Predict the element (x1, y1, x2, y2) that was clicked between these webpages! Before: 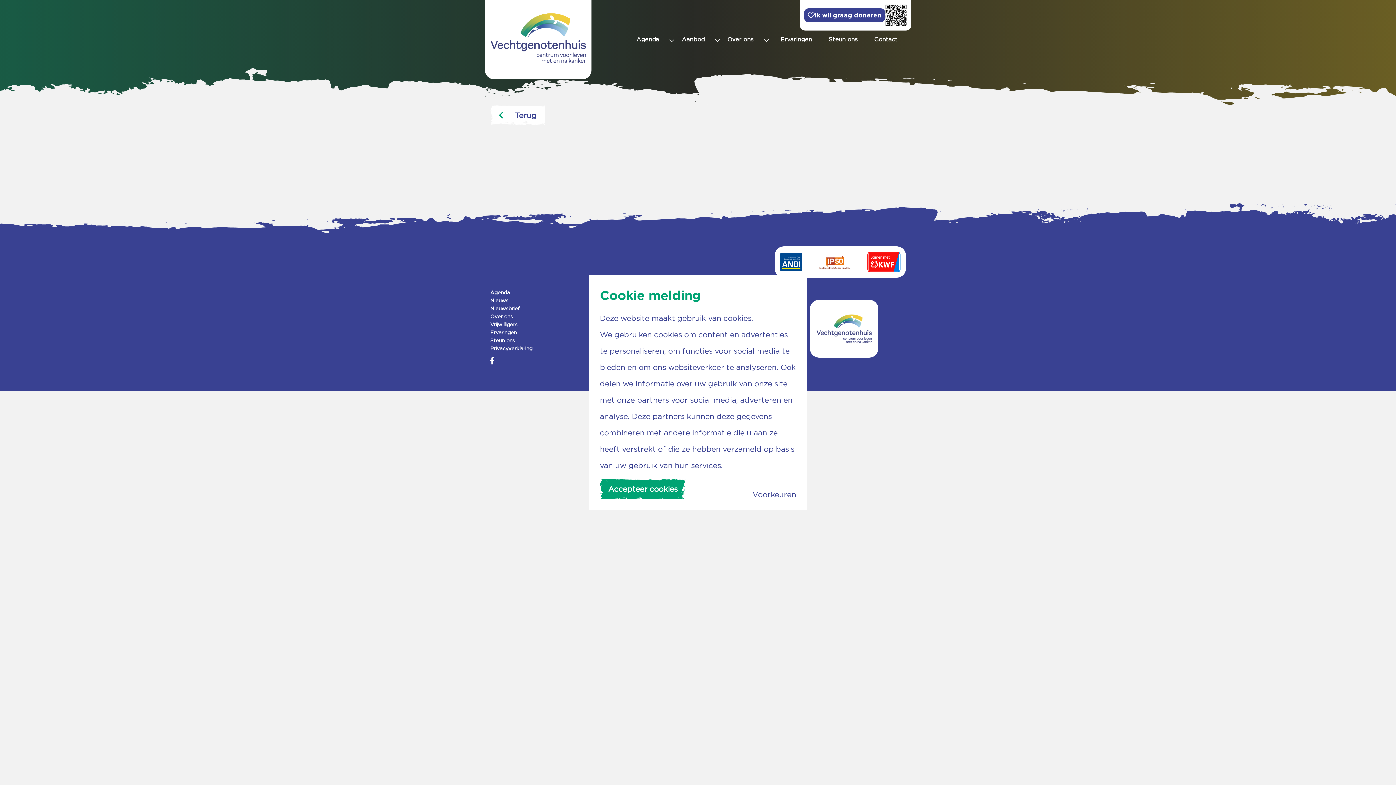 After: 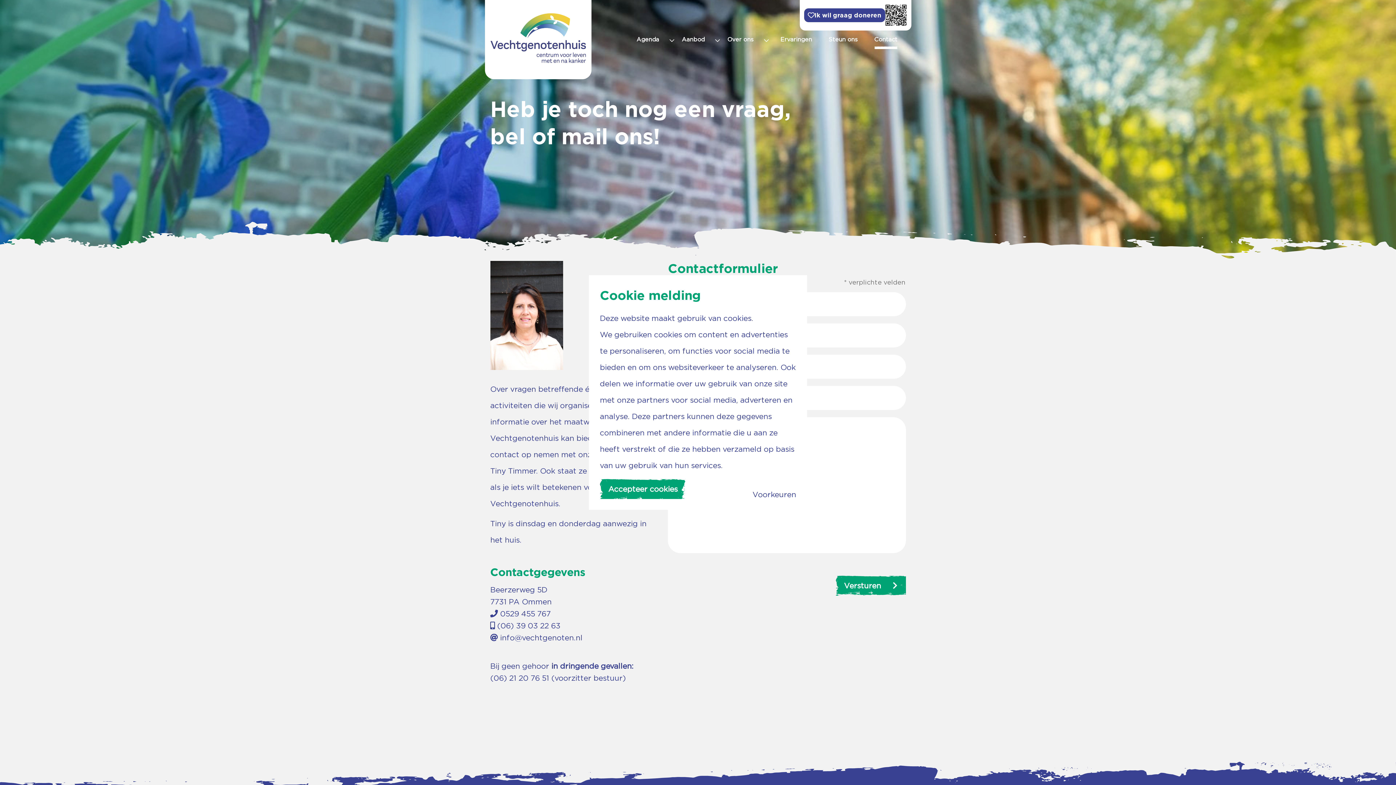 Action: bbox: (866, 36, 906, 43) label: Contact